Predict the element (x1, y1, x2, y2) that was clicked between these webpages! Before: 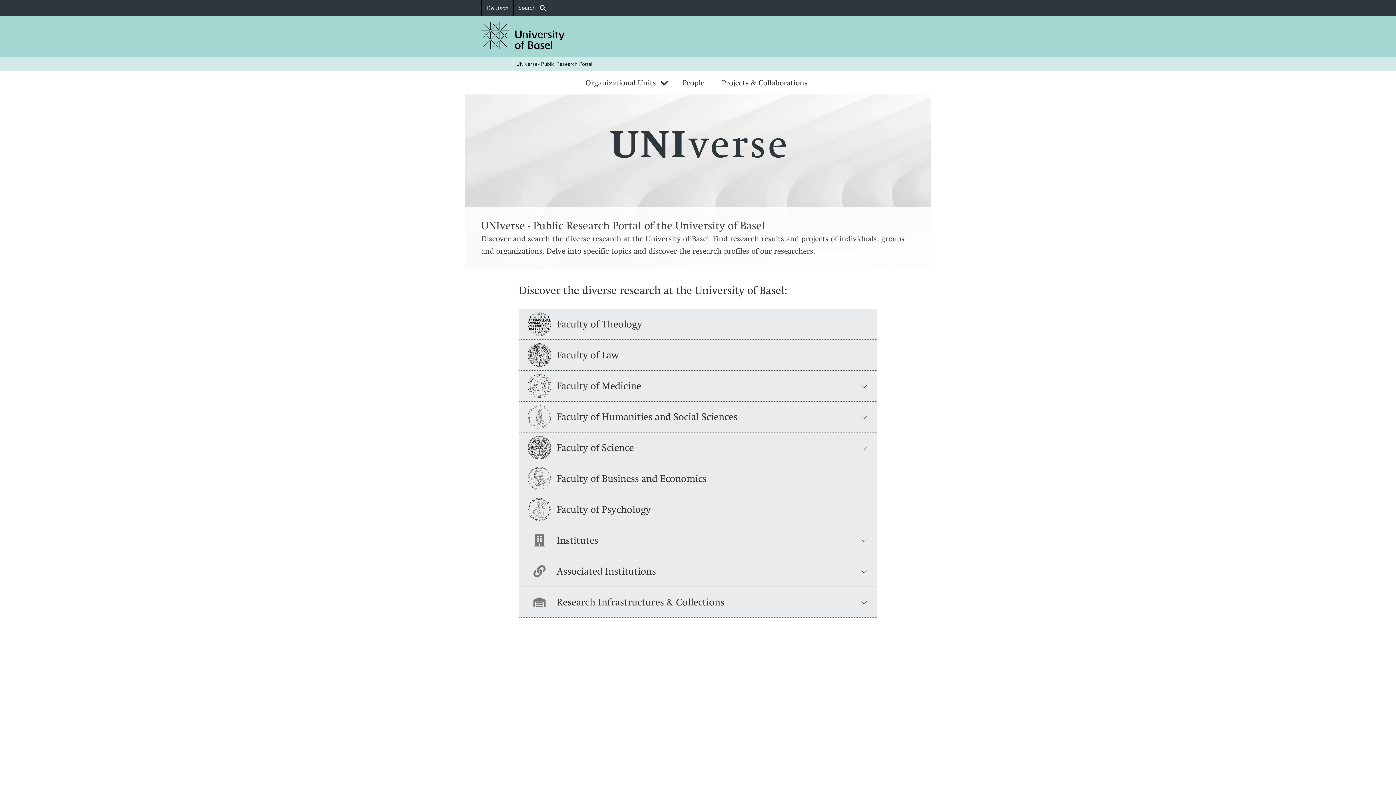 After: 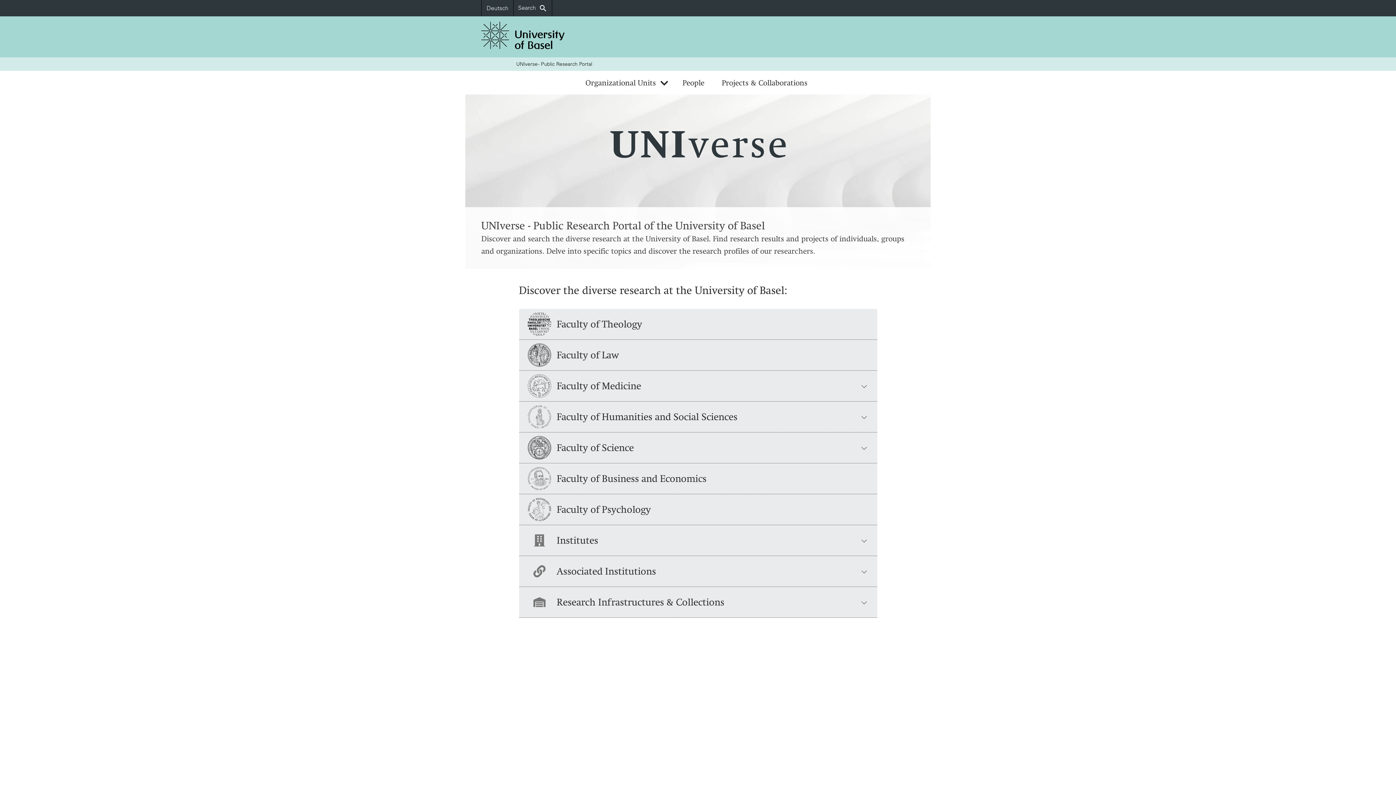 Action: bbox: (481, 16, 565, 57)